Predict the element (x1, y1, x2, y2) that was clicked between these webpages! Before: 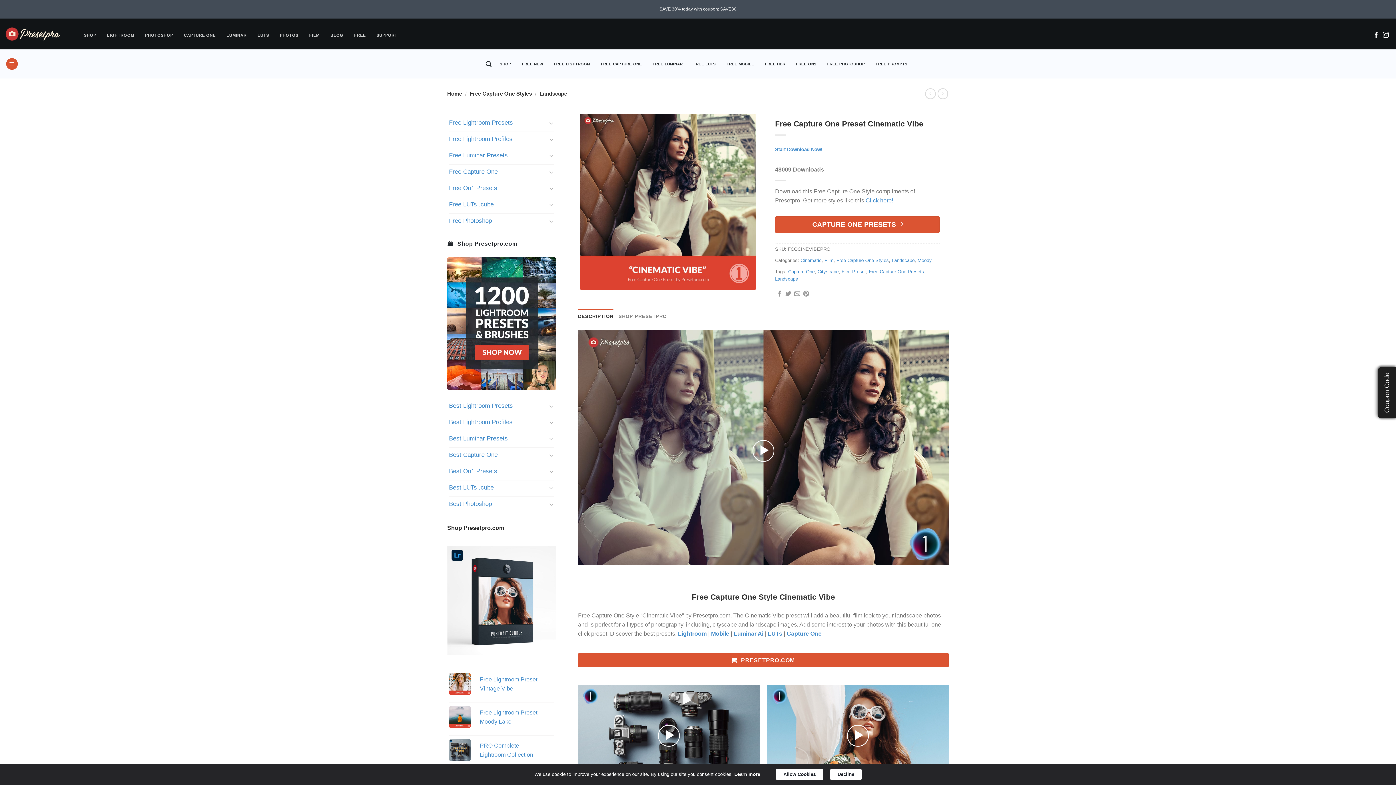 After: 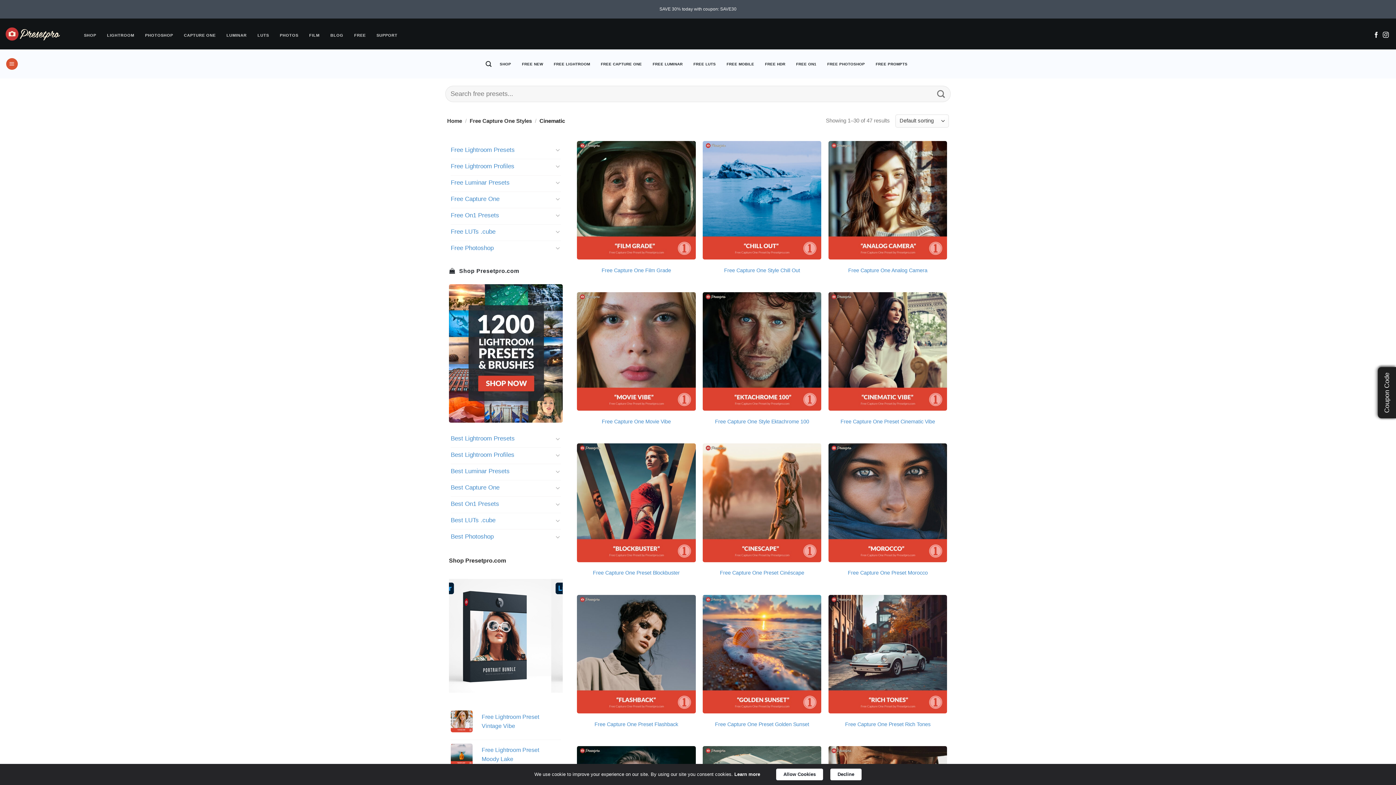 Action: bbox: (800, 257, 821, 263) label: Cinematic